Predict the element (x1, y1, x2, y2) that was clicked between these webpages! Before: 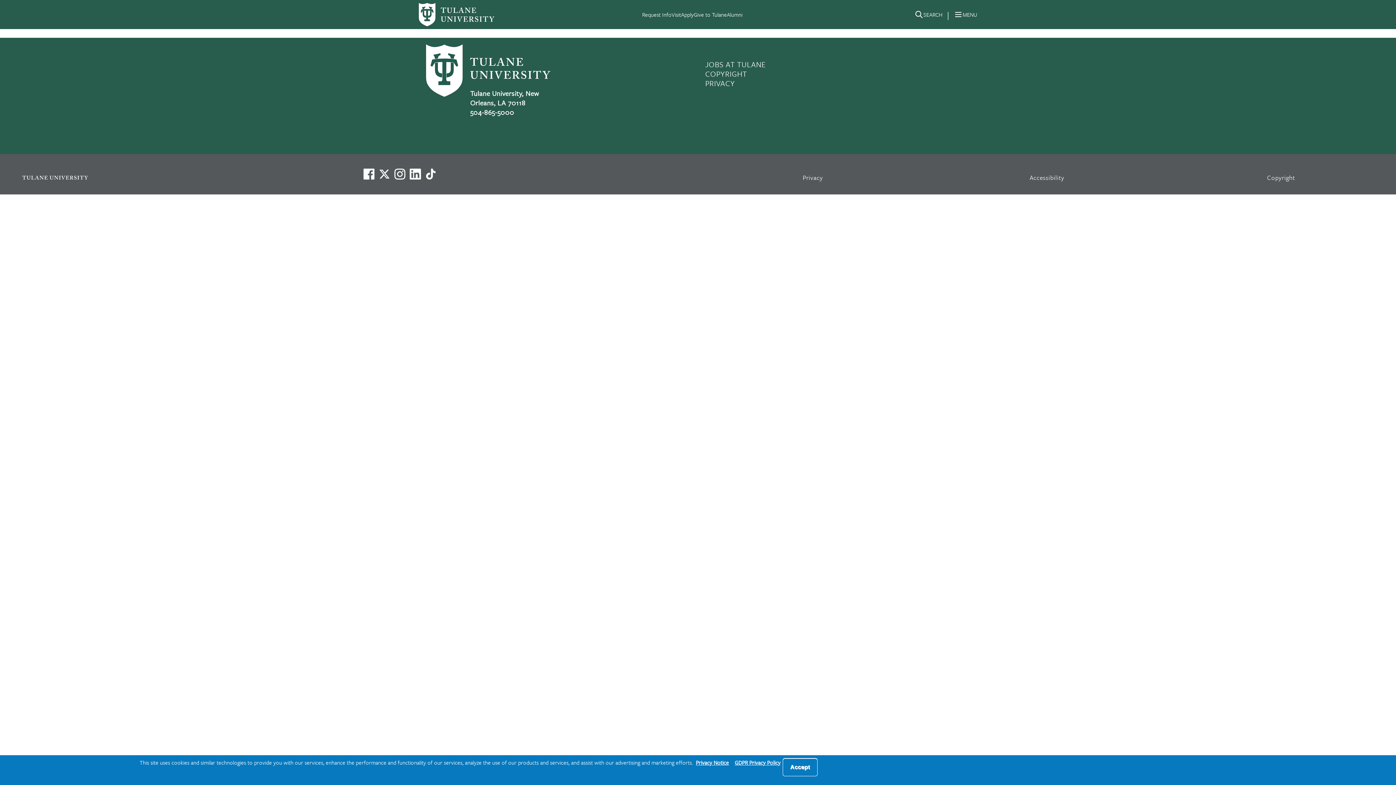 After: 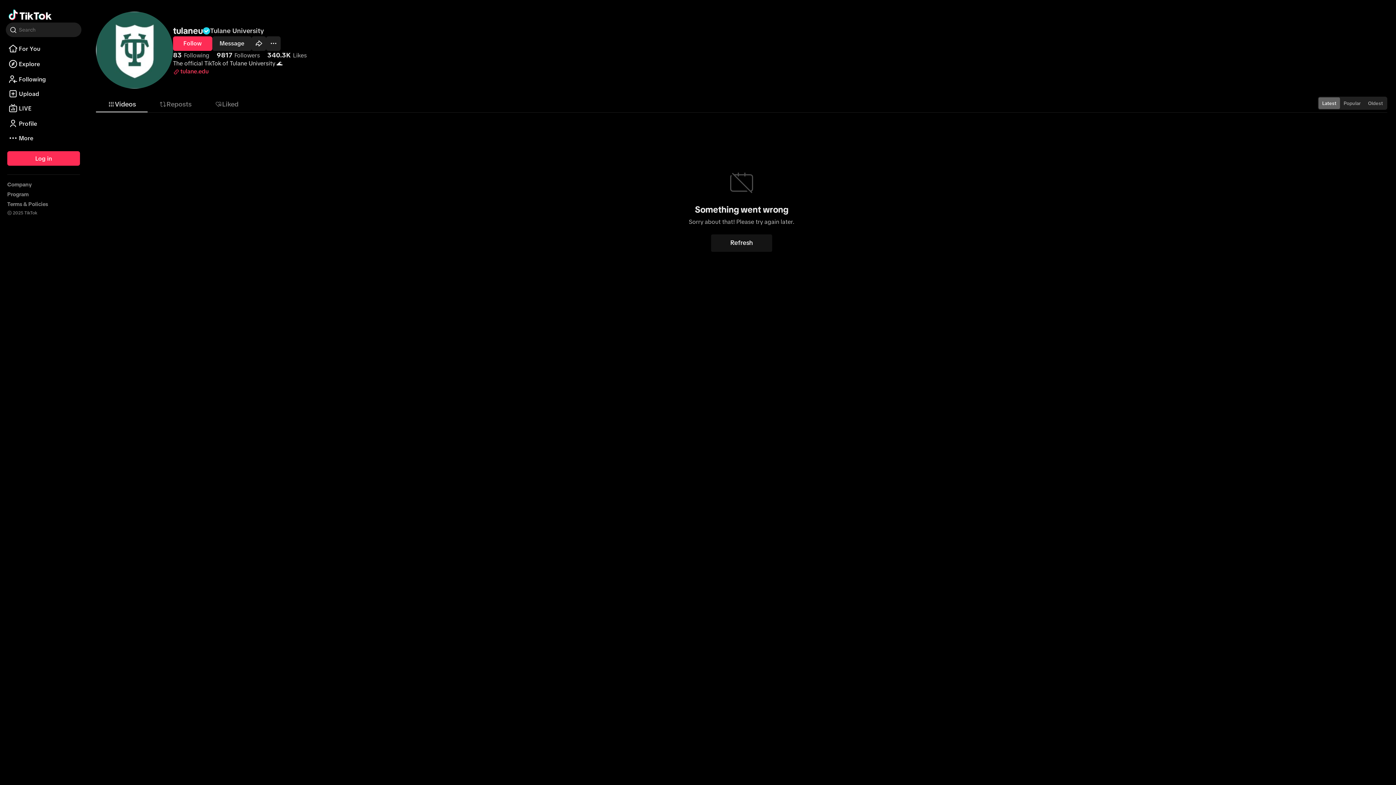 Action: label: Watch us on TikTok bbox: (425, 168, 436, 179)